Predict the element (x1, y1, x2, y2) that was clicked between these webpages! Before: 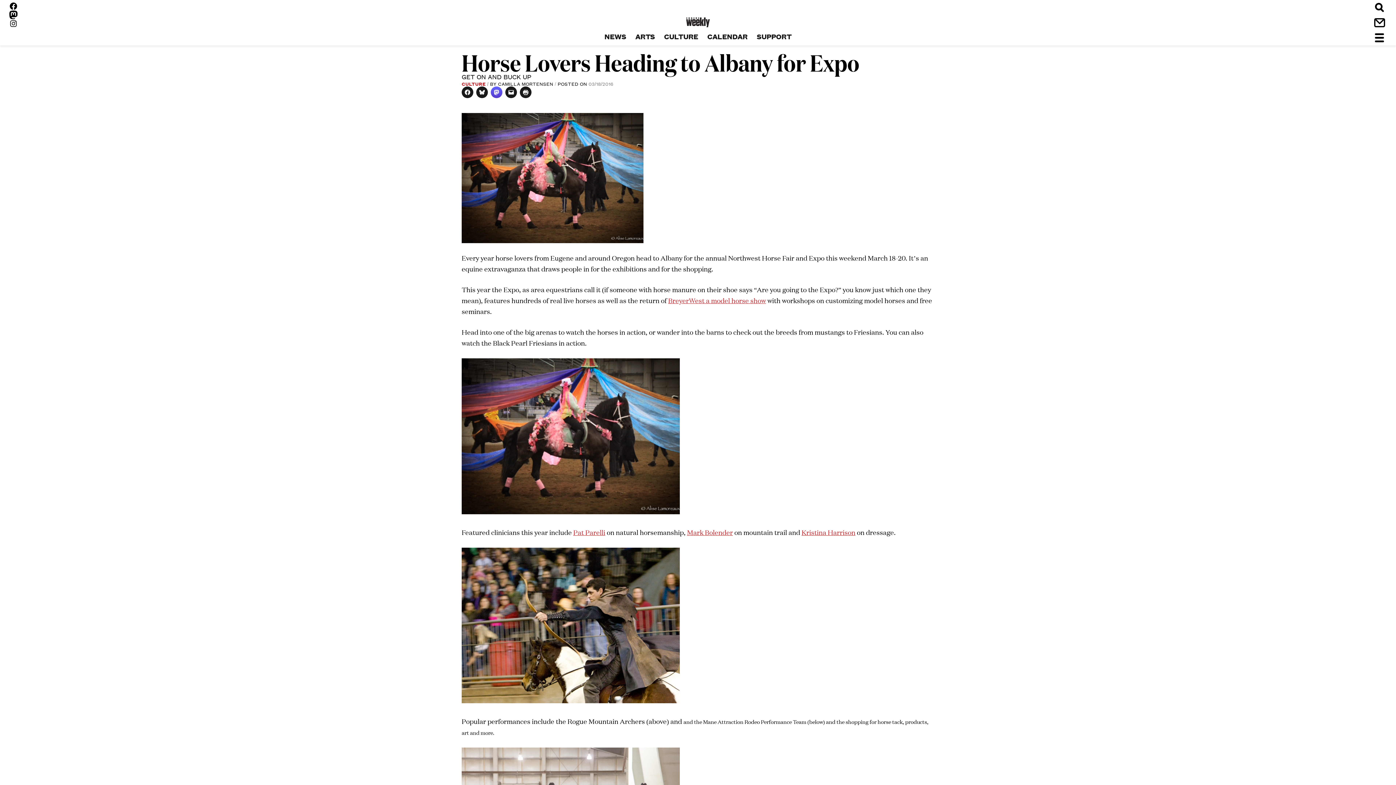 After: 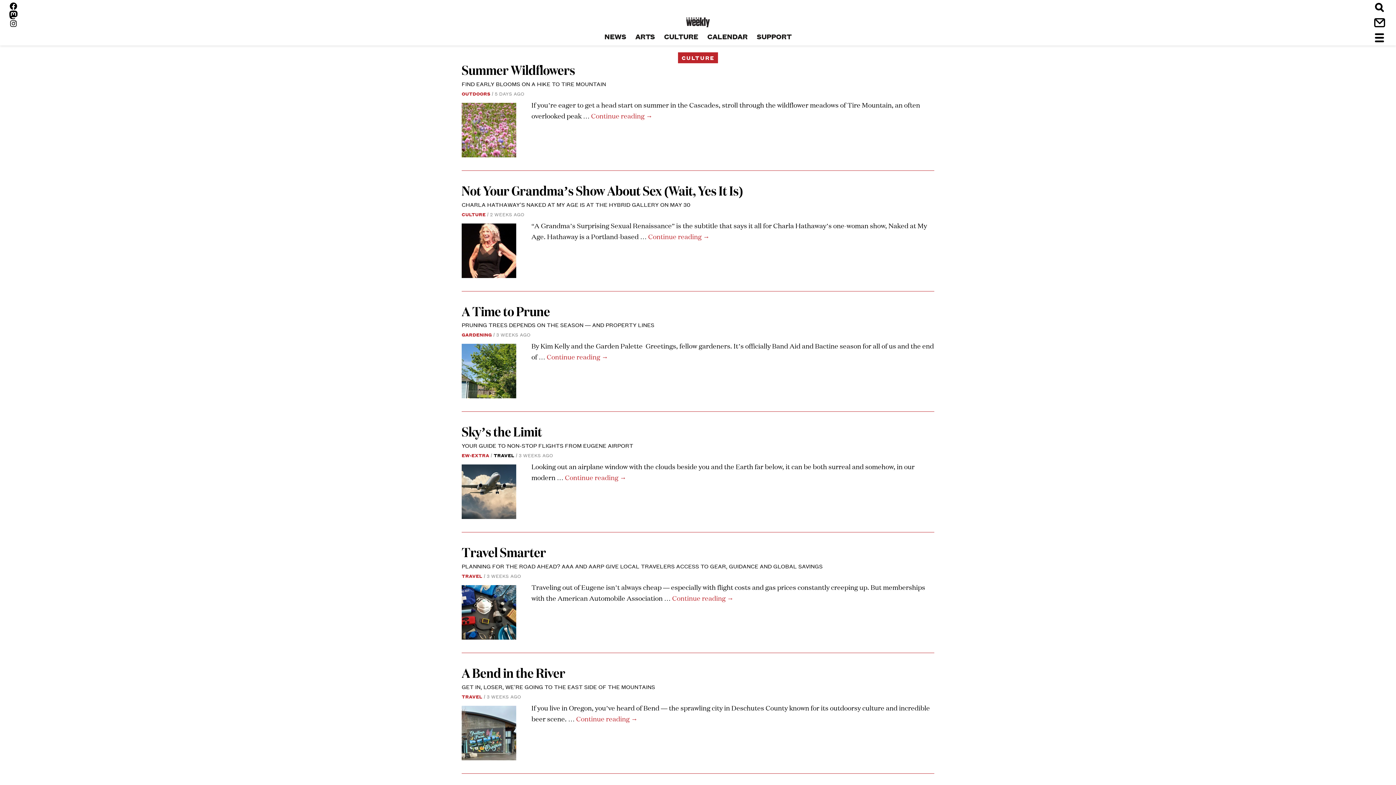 Action: bbox: (461, 80, 490, 87) label: CULTURE